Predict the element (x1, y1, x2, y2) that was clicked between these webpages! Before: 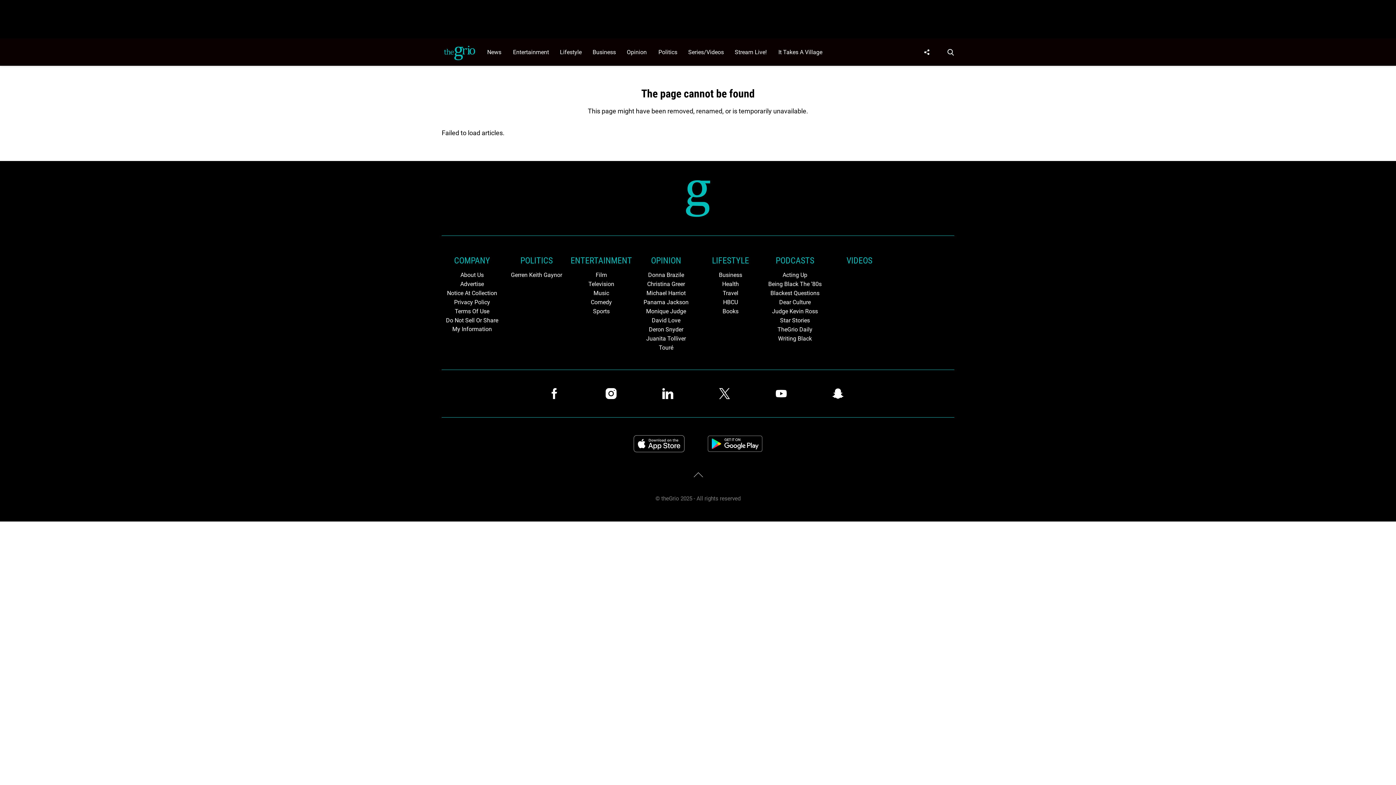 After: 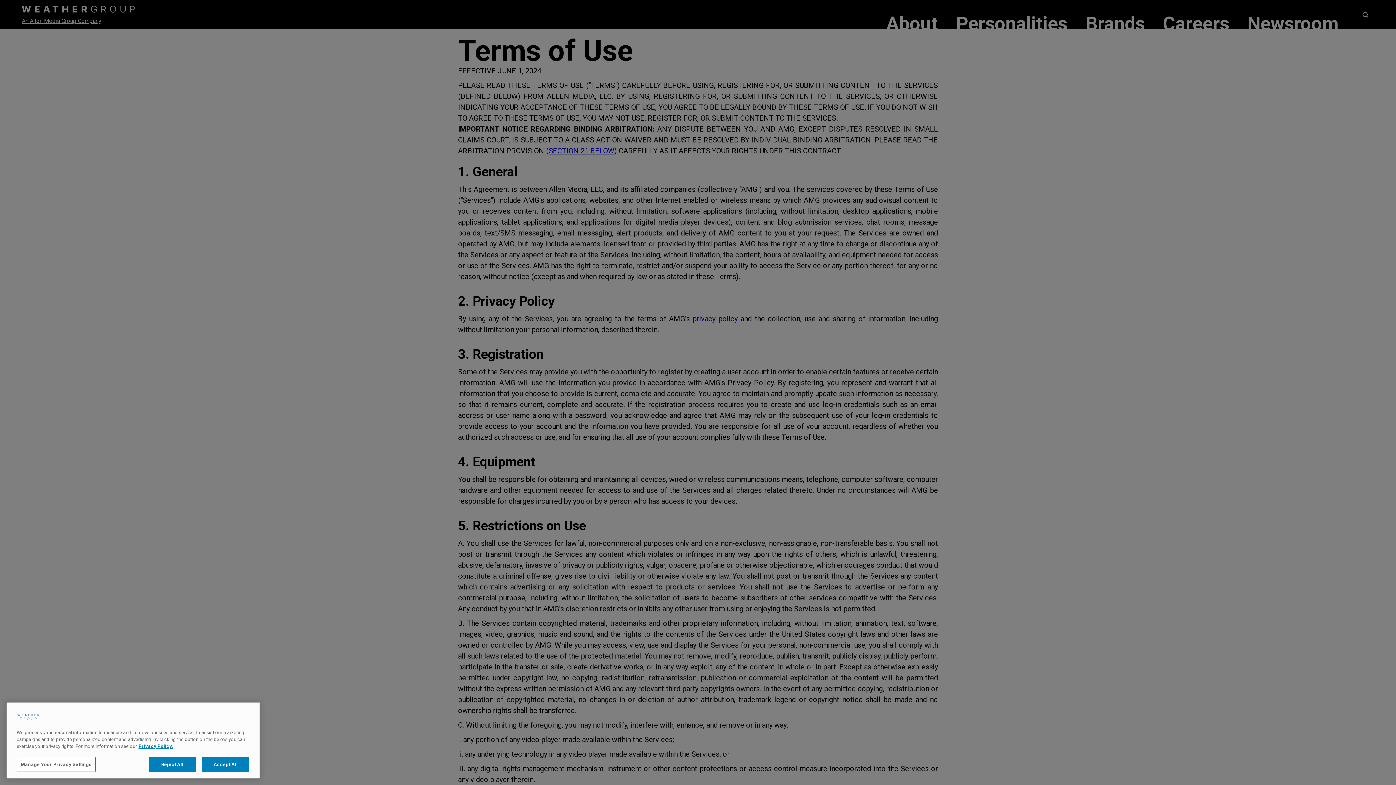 Action: bbox: (441, 307, 502, 316) label: Browse Terms of Use